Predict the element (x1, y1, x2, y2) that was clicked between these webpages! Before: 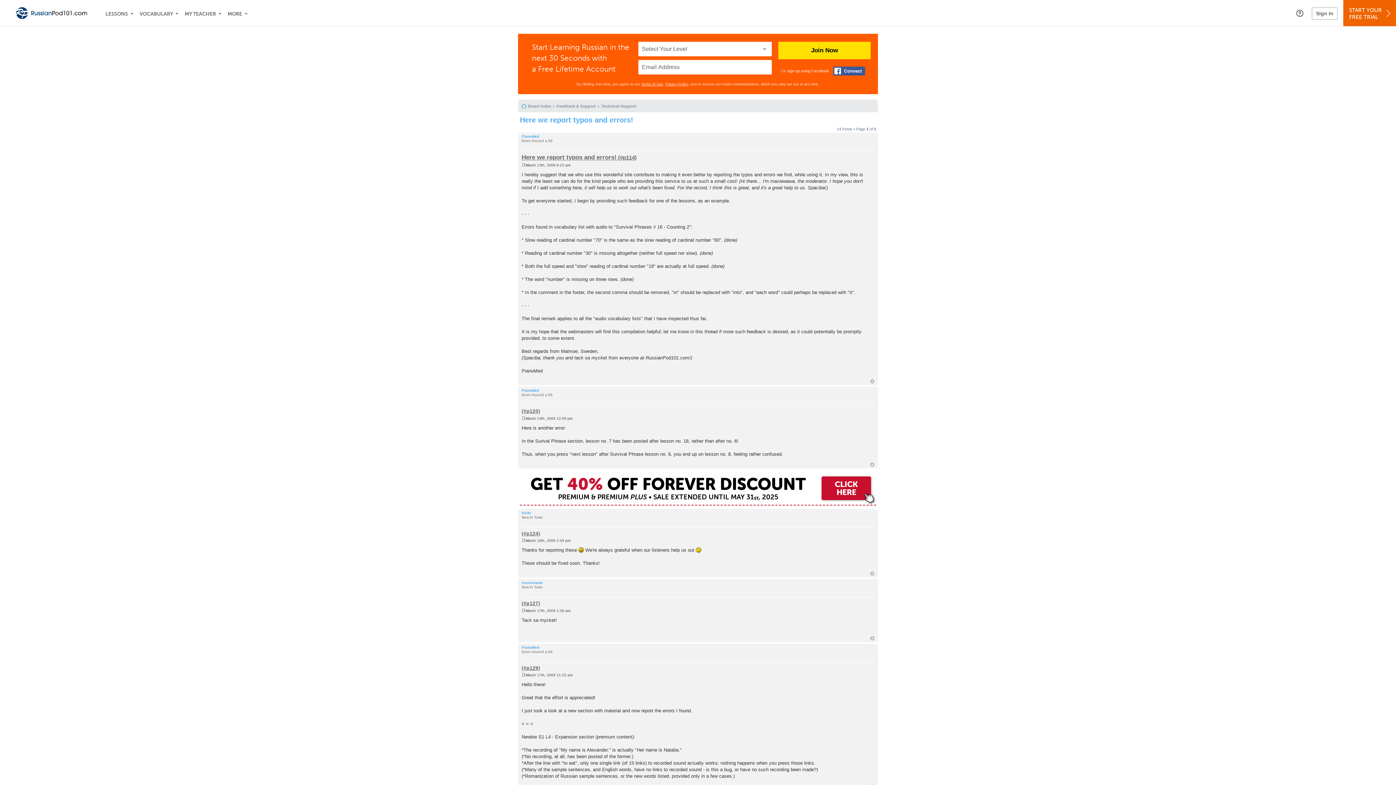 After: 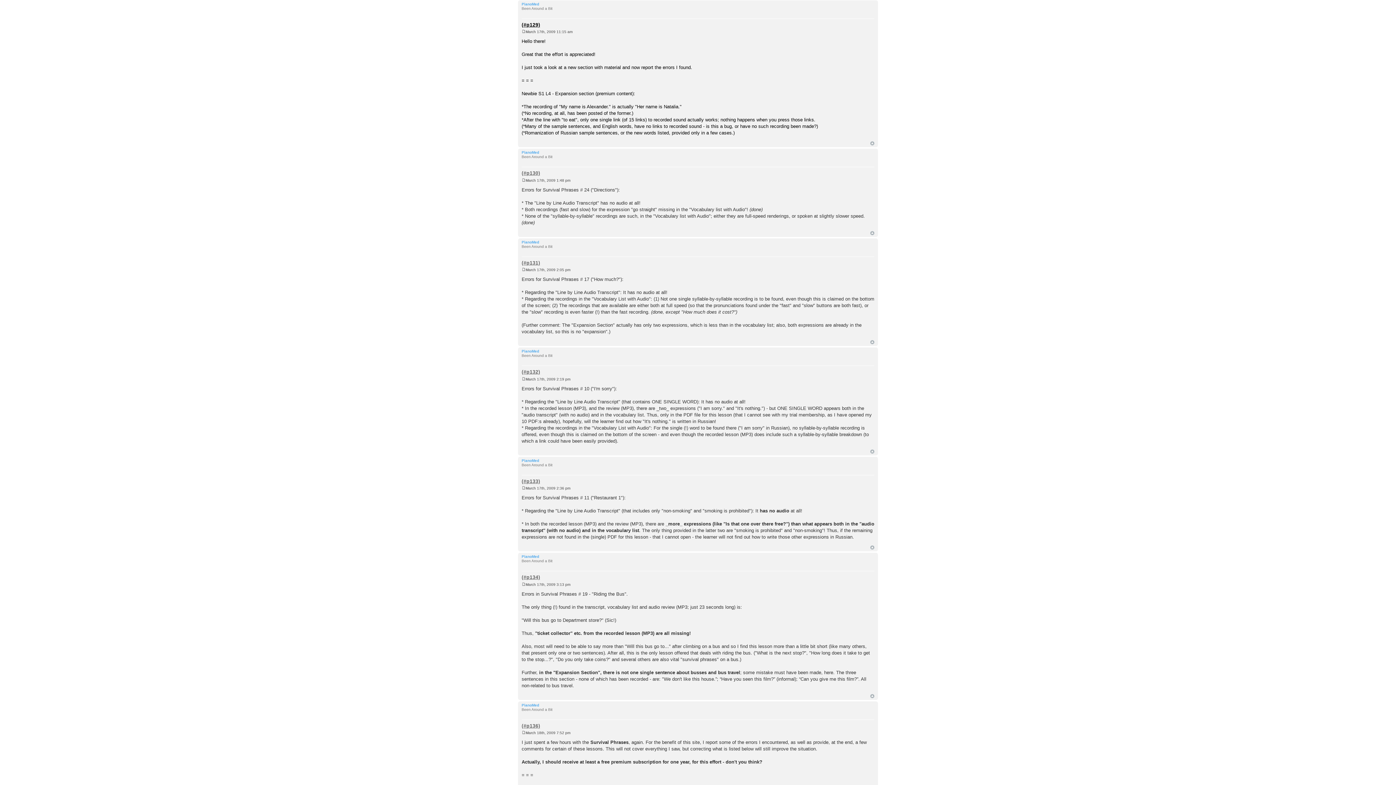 Action: bbox: (520, 664, 541, 671)